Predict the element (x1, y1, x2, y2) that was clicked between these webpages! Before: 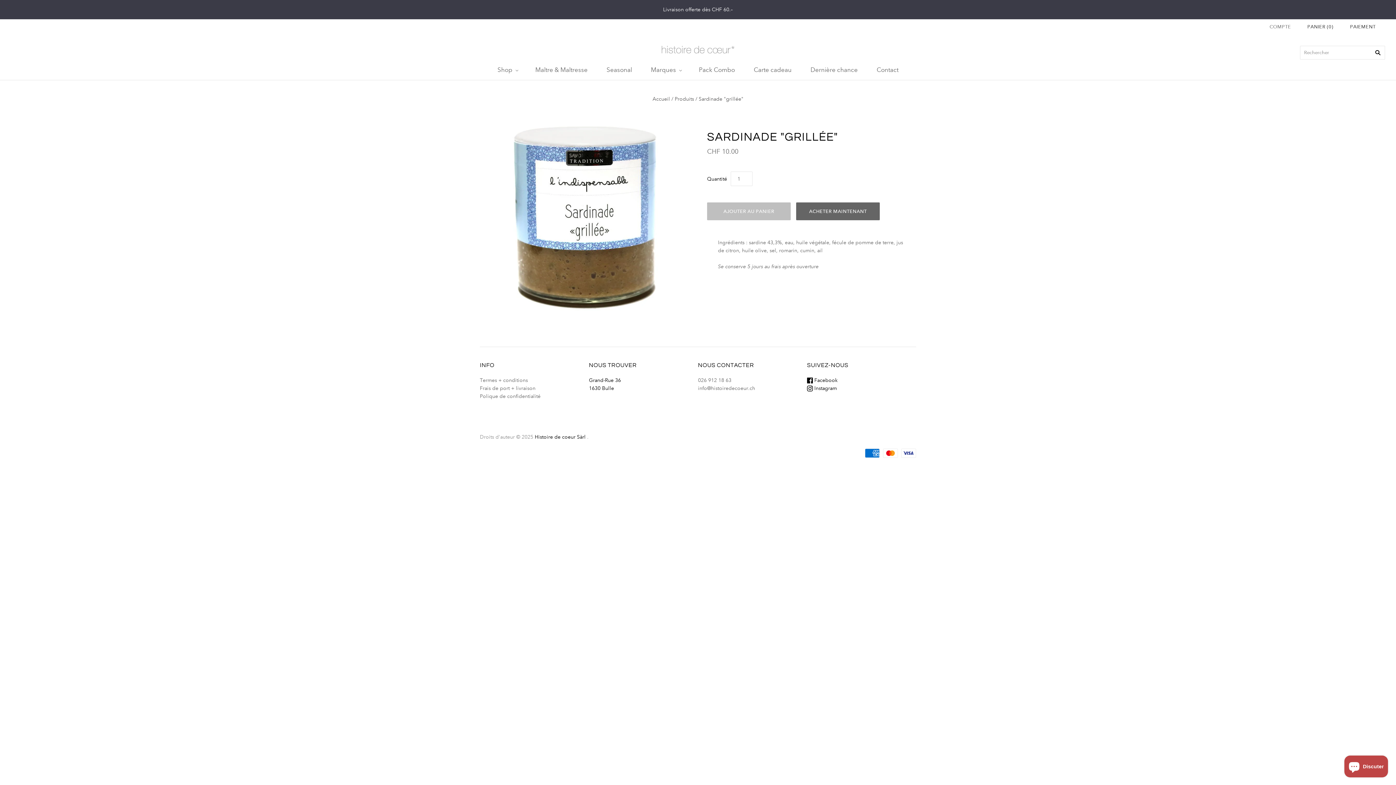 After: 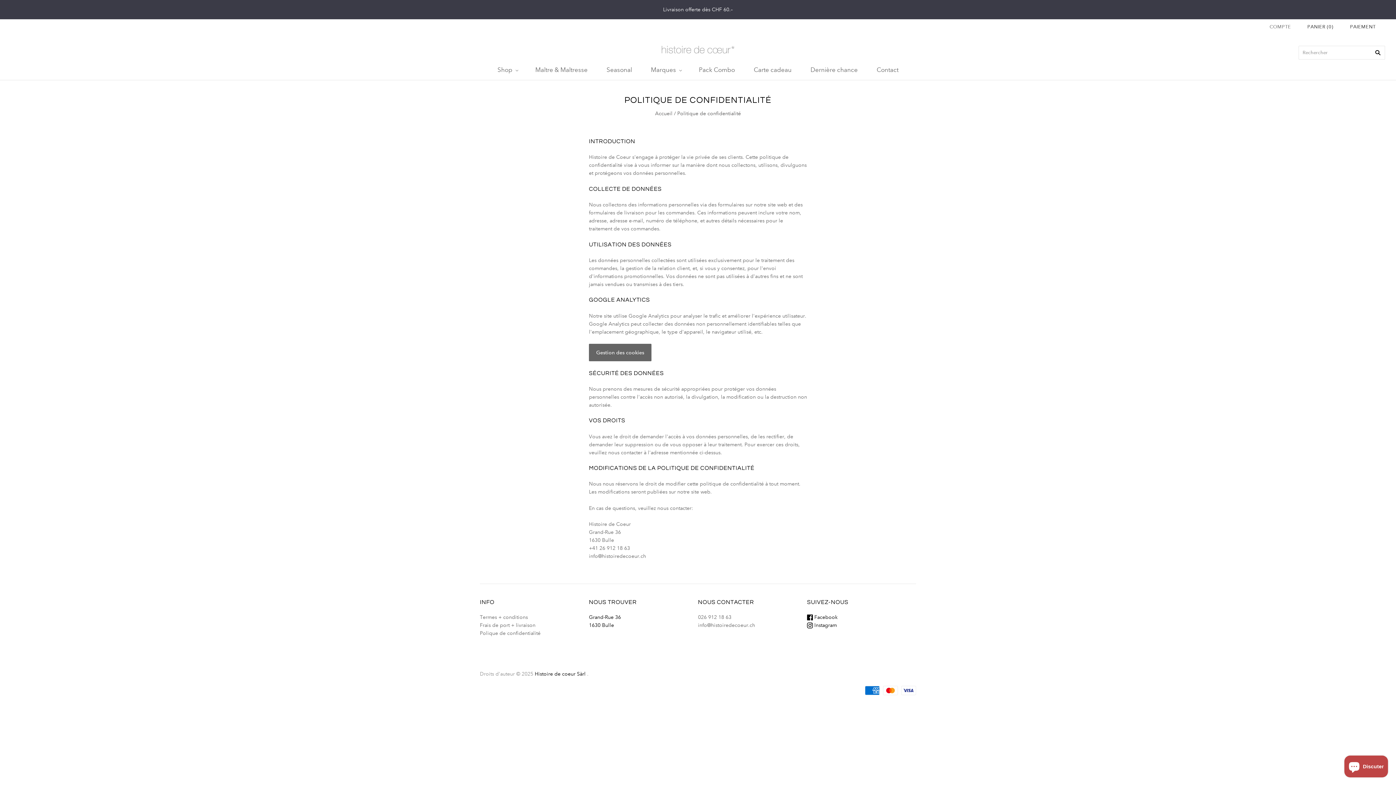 Action: label: Polique de confidentialité bbox: (480, 393, 540, 399)